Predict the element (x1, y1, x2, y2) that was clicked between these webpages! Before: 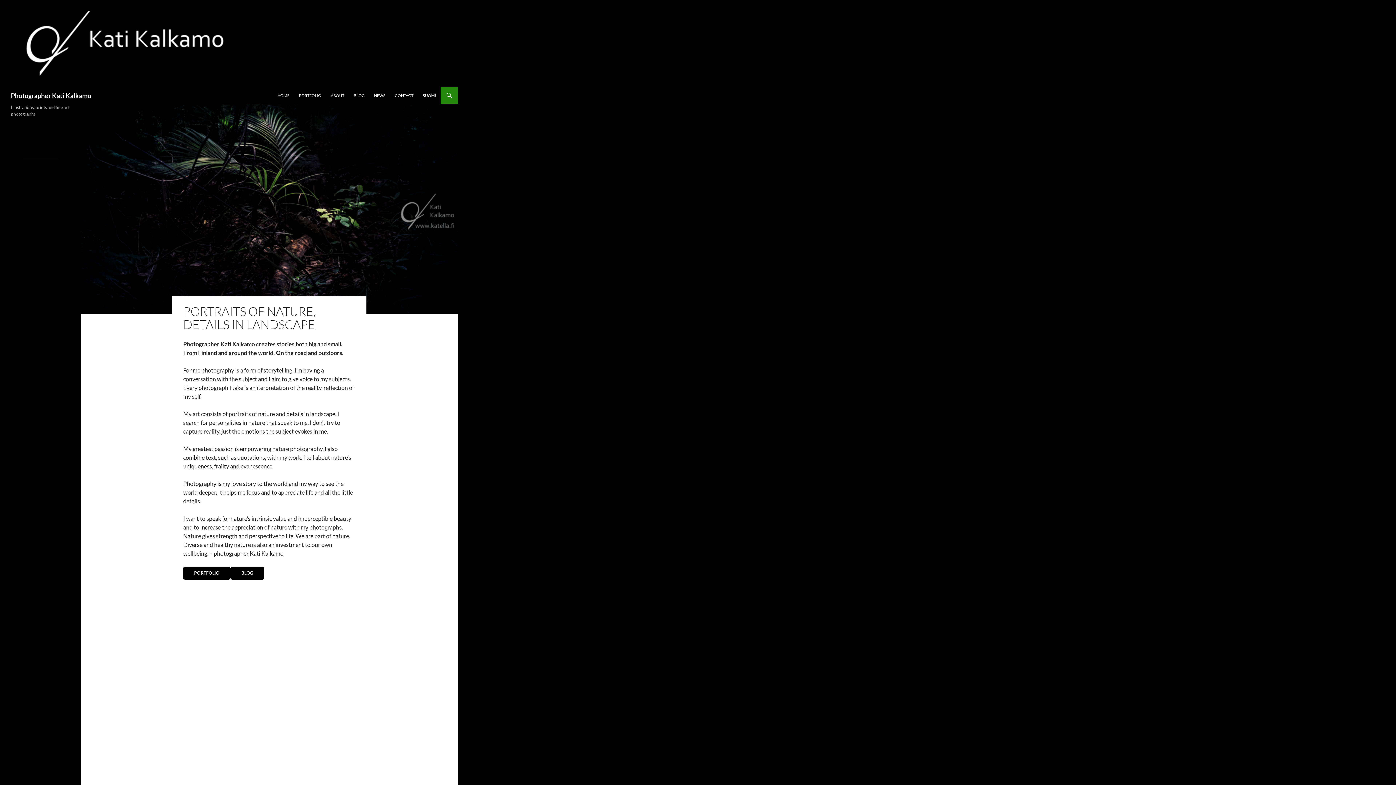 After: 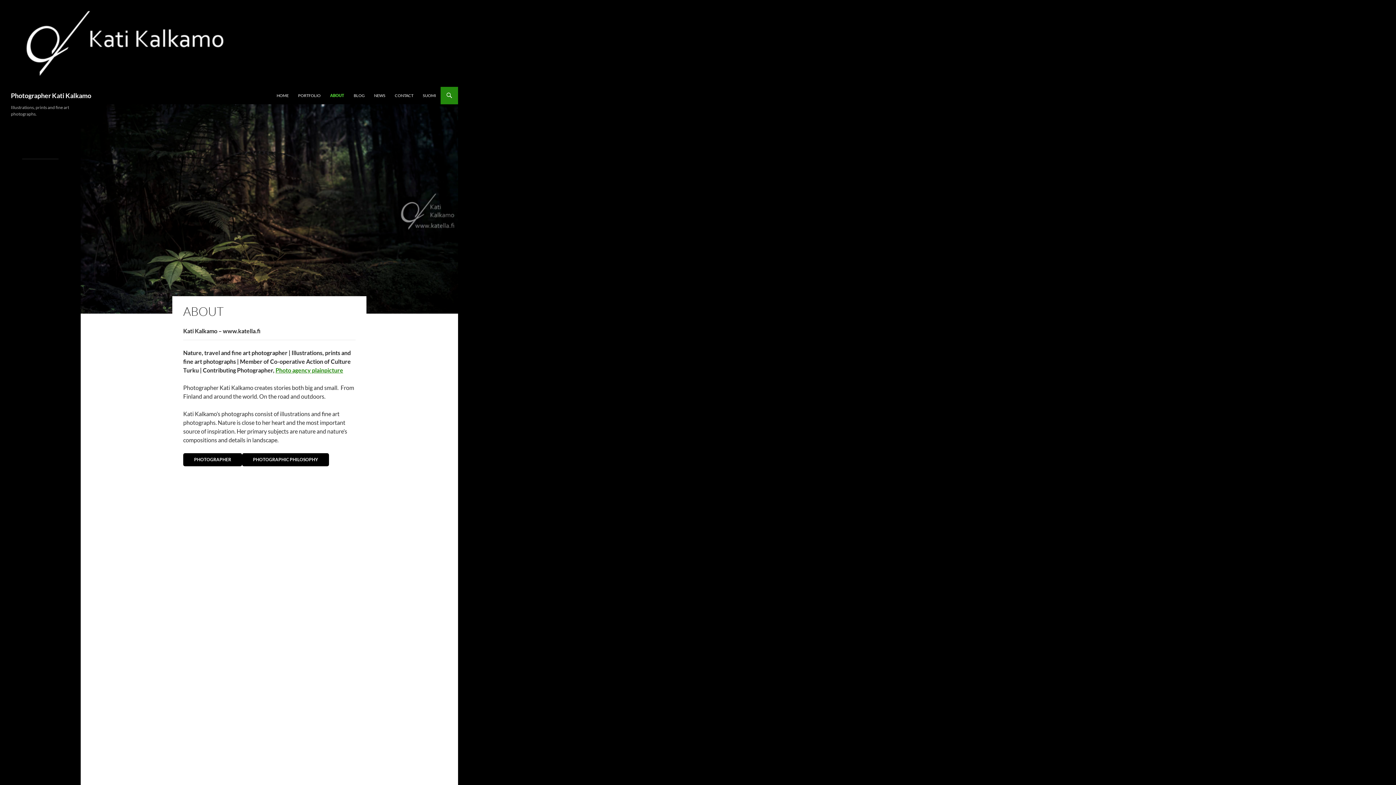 Action: bbox: (326, 86, 348, 104) label: ABOUT